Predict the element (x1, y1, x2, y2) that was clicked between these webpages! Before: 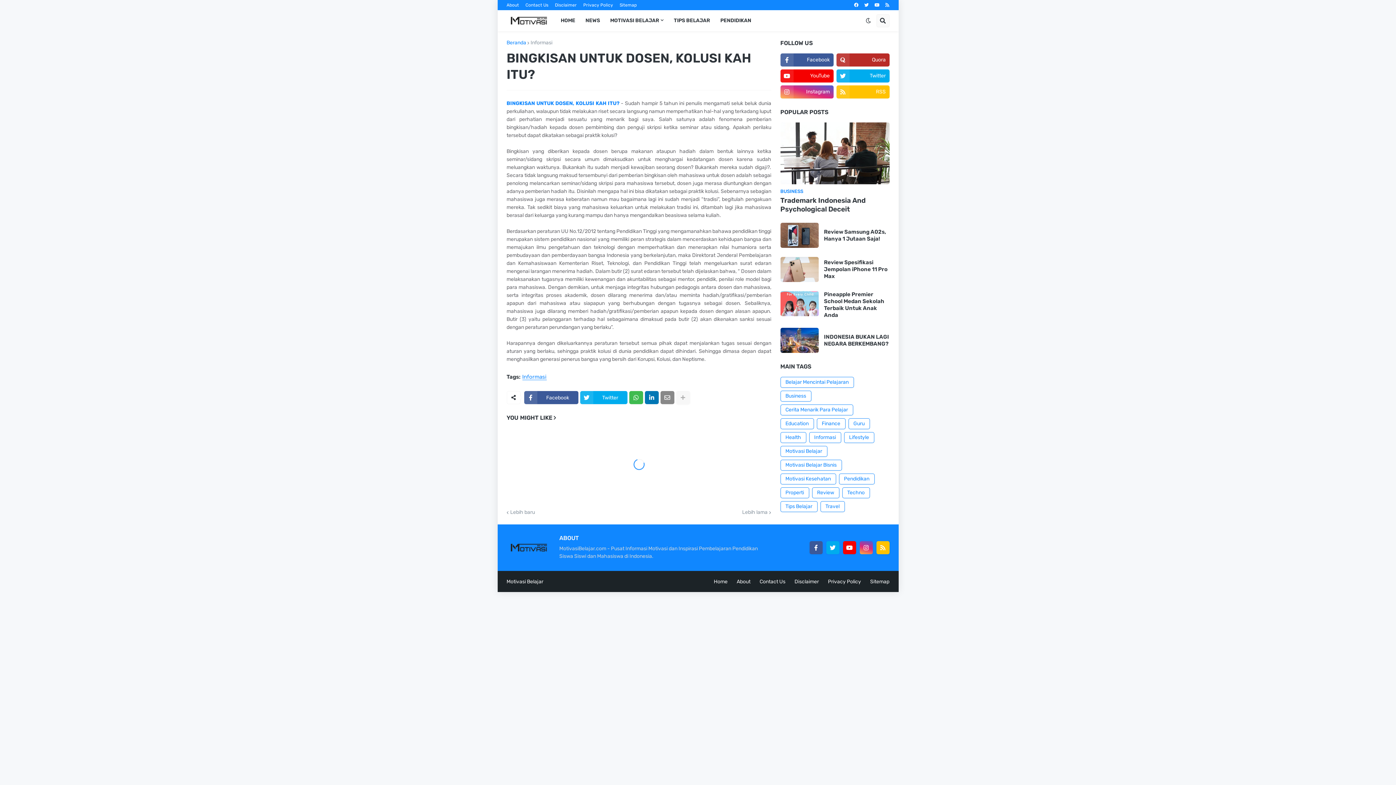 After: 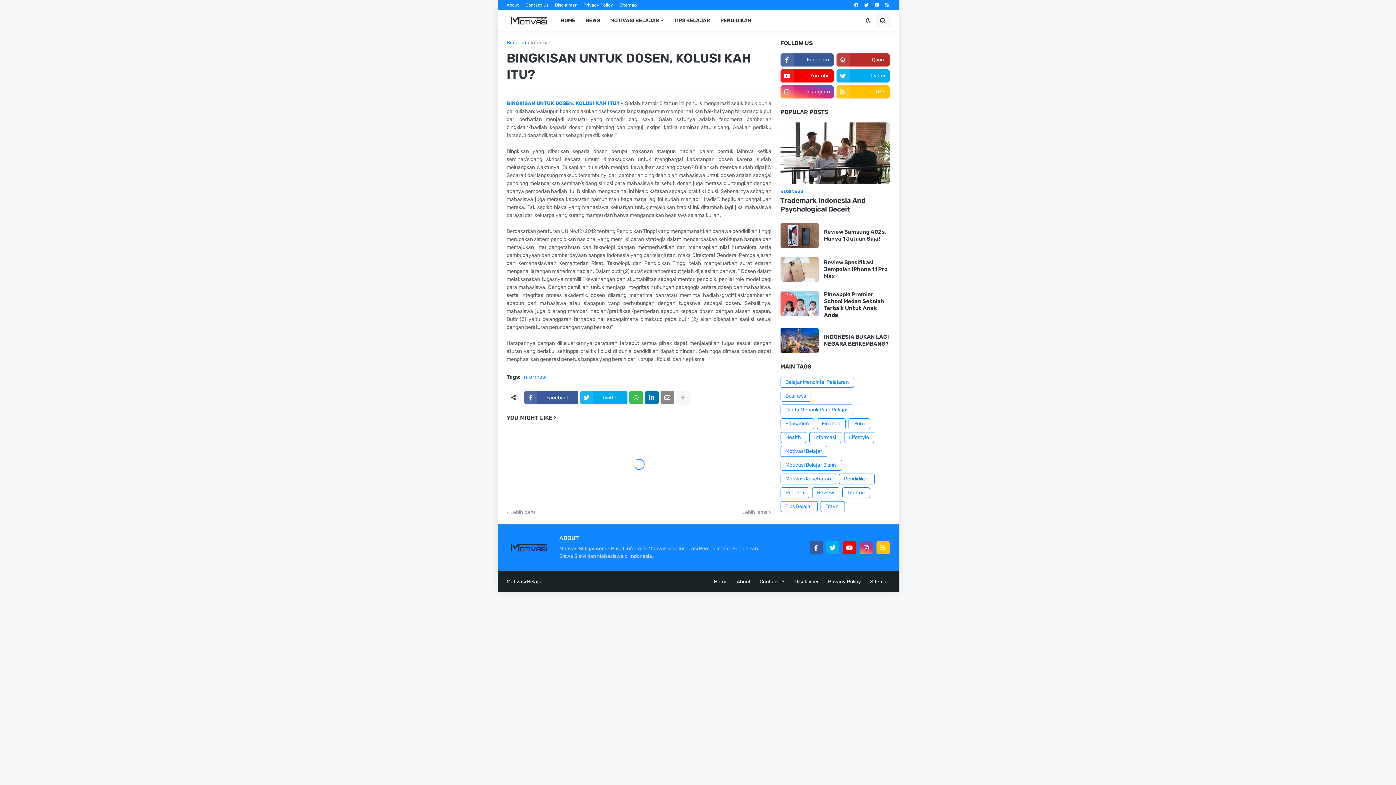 Action: bbox: (859, 541, 872, 554)